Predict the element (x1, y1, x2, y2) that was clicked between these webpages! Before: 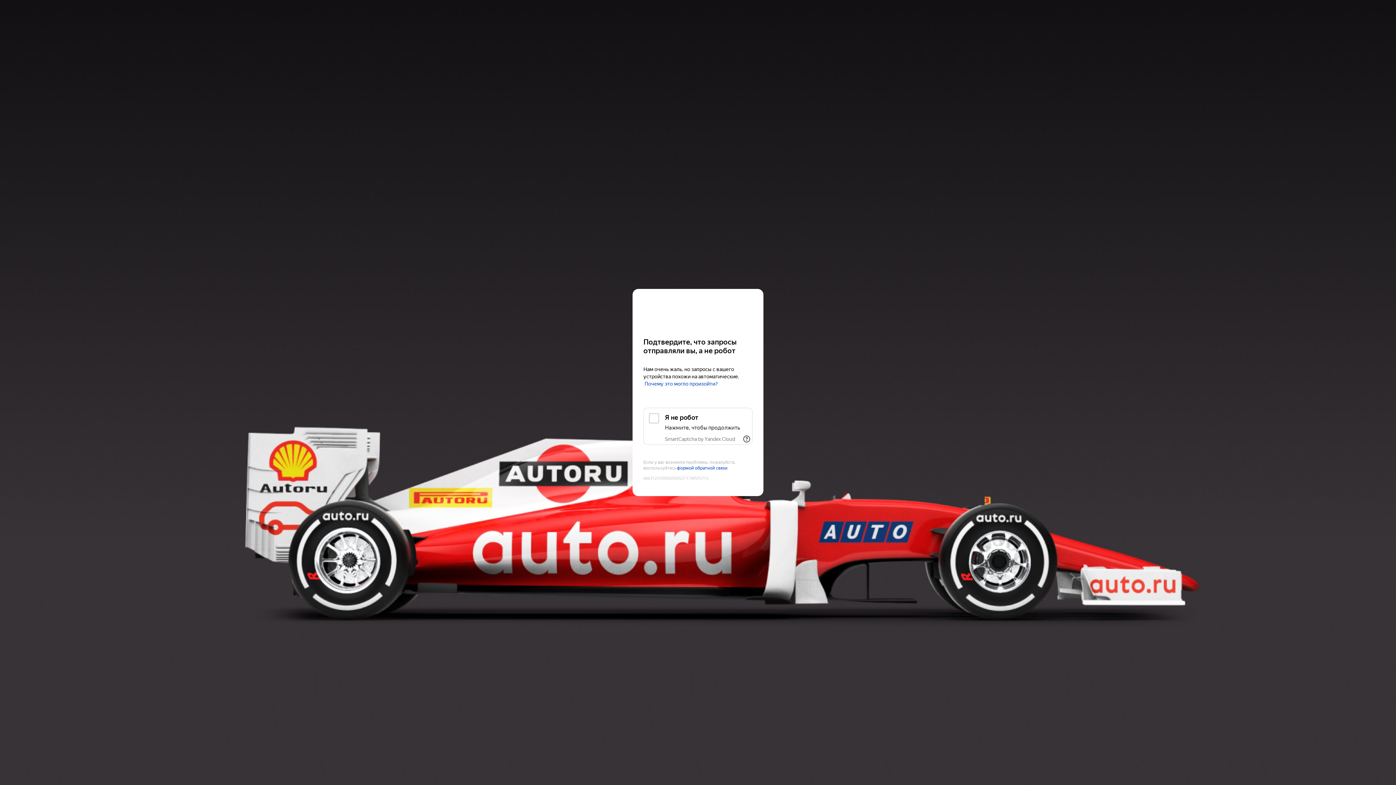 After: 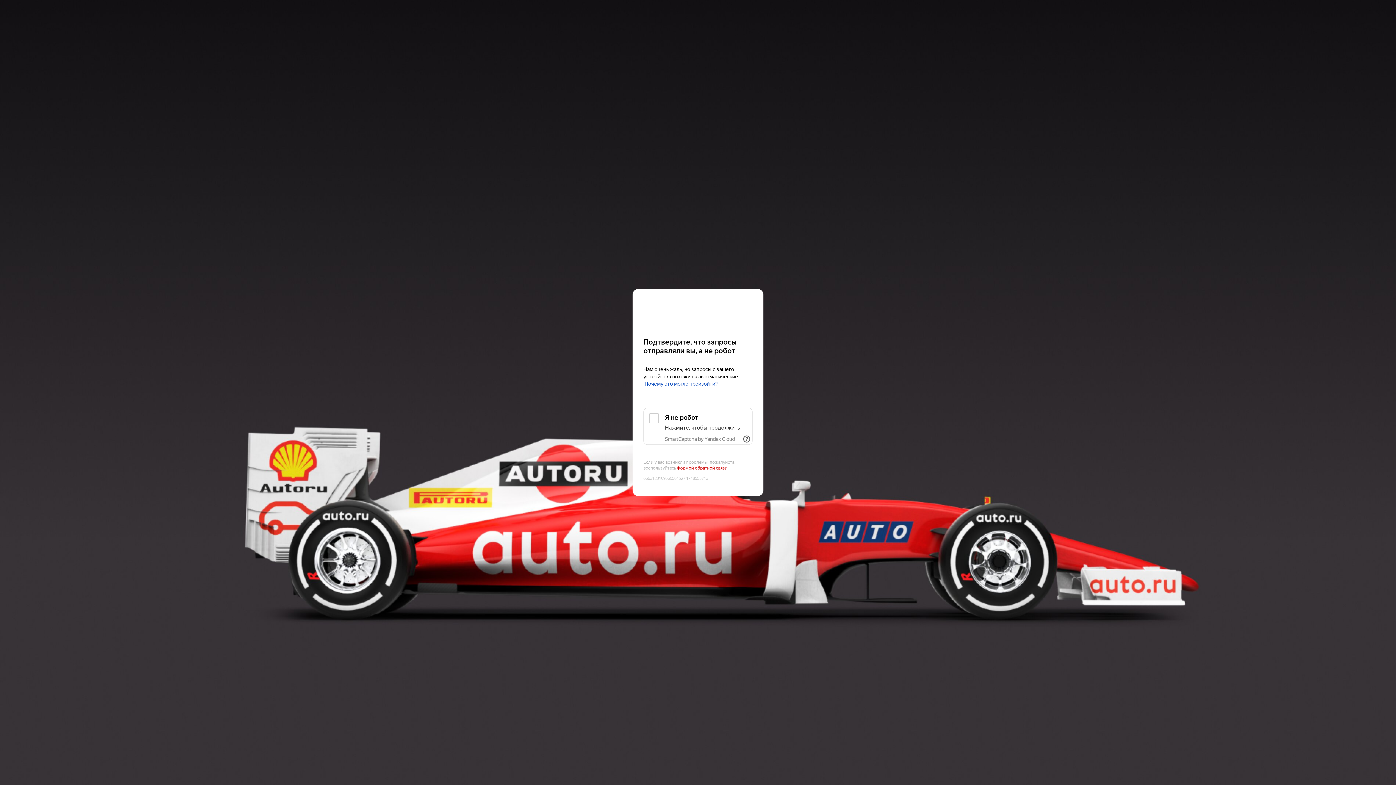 Action: label: формой обратной связи bbox: (677, 465, 727, 471)